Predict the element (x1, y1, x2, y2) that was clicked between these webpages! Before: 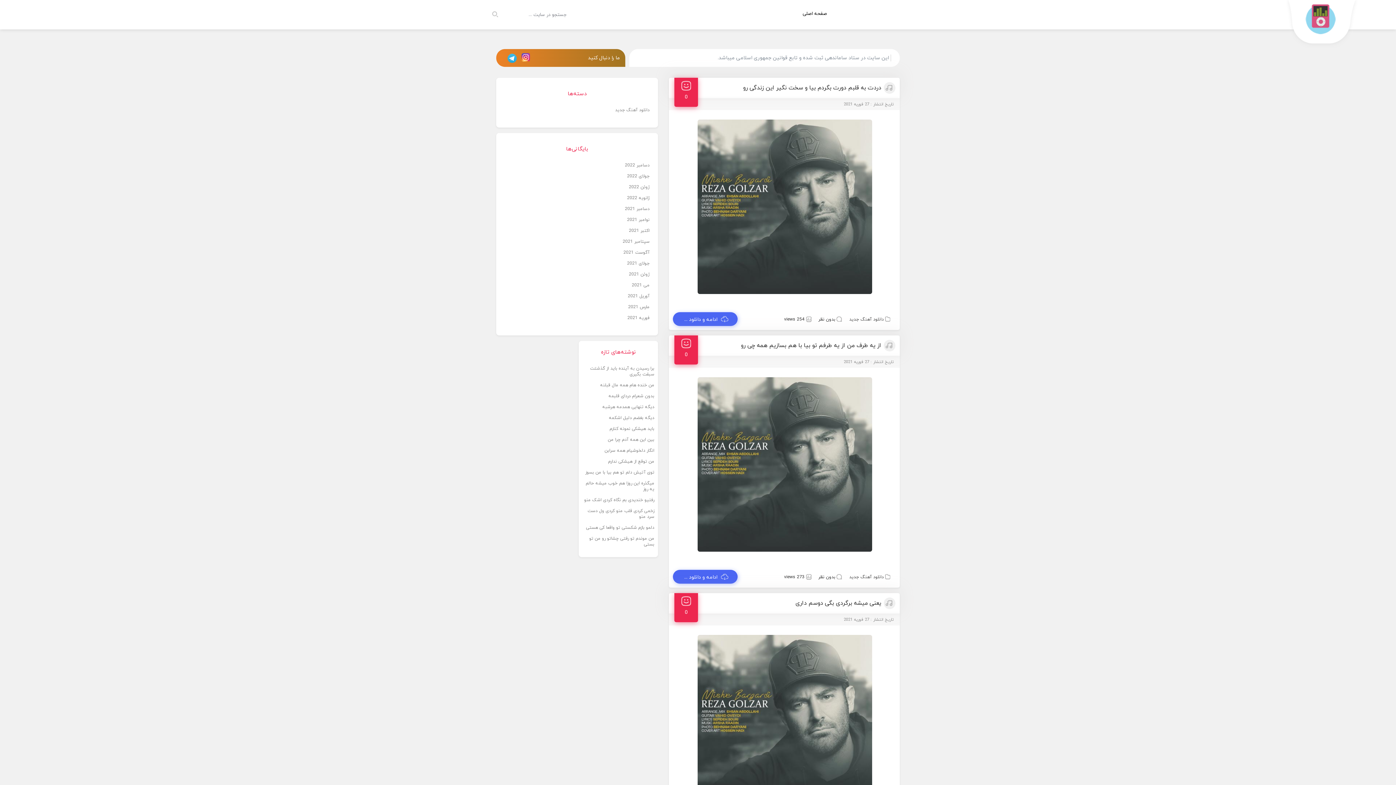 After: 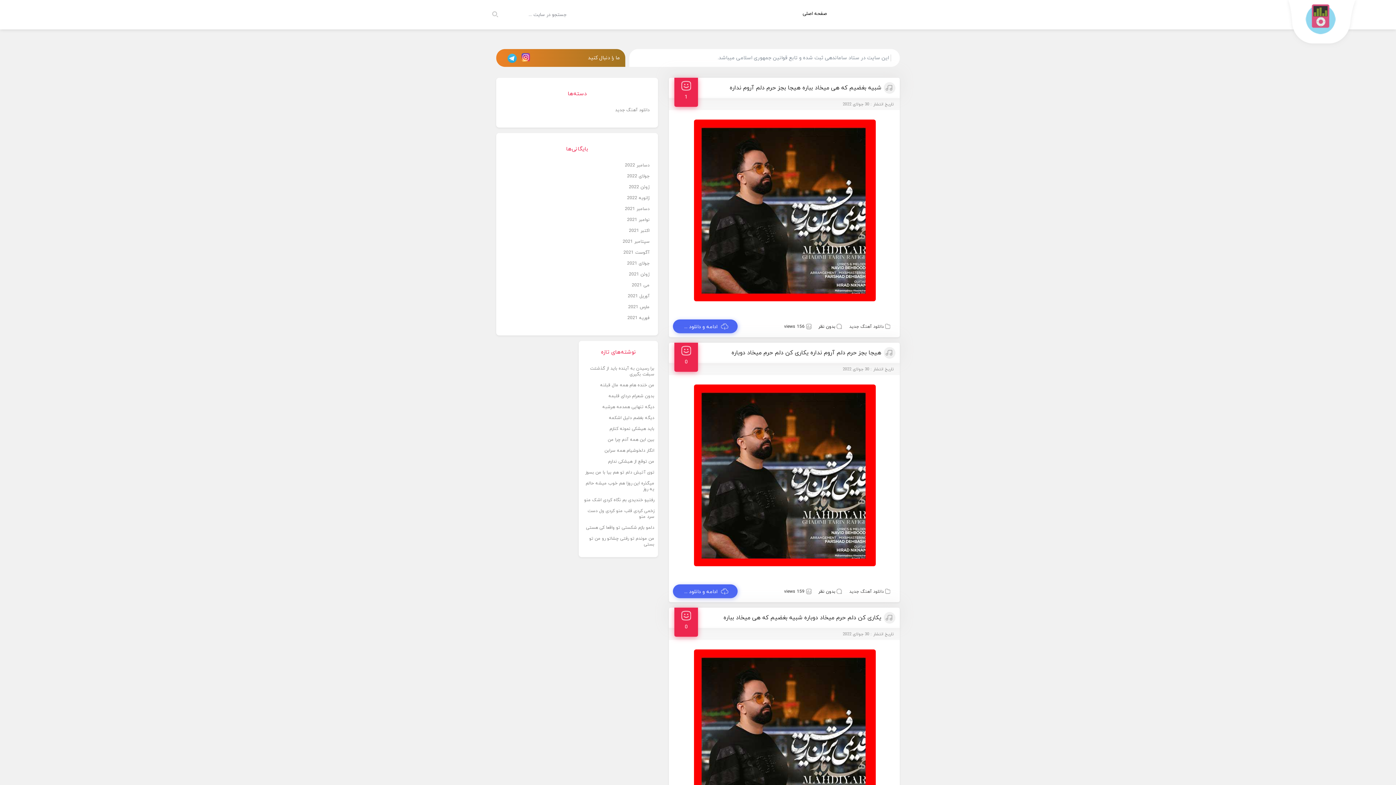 Action: label: جولای 2022 bbox: (501, 171, 653, 181)